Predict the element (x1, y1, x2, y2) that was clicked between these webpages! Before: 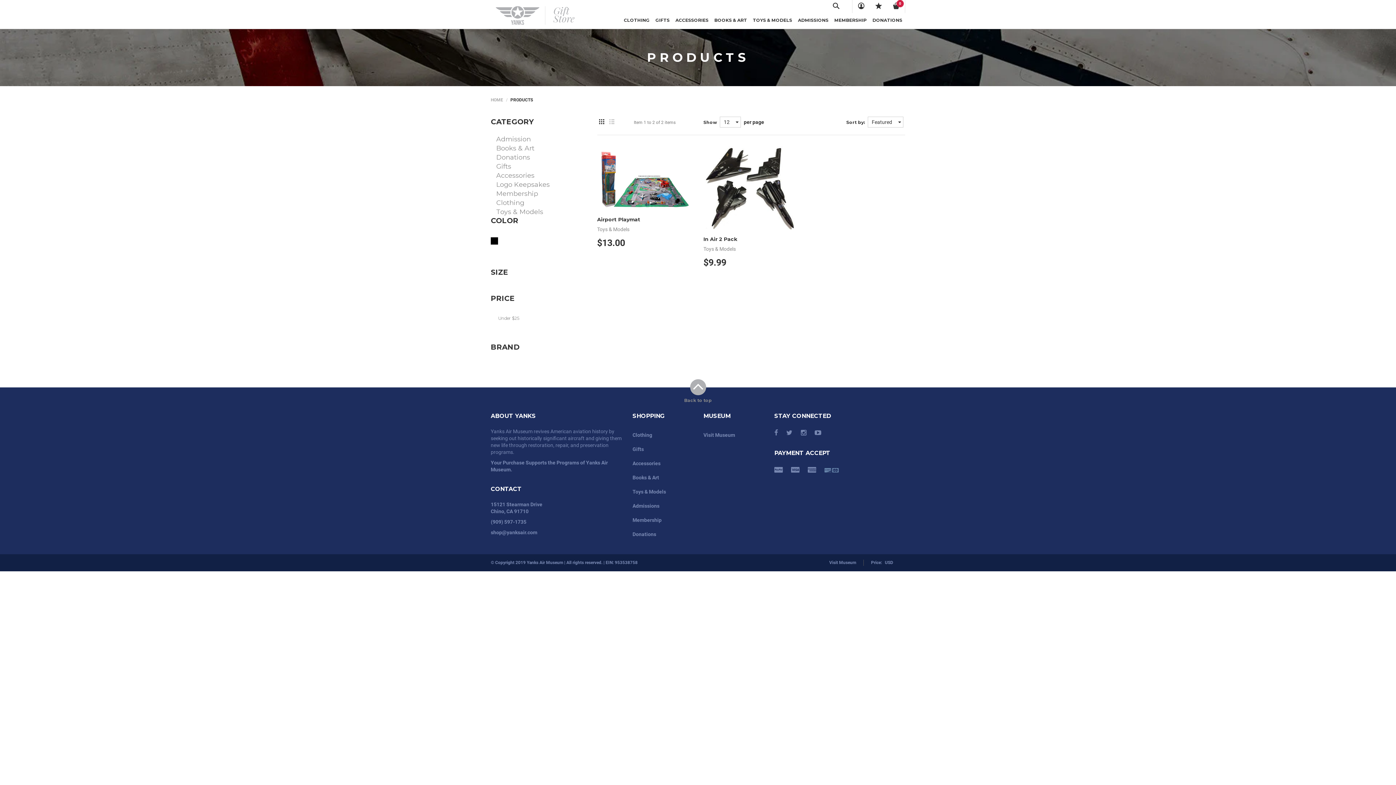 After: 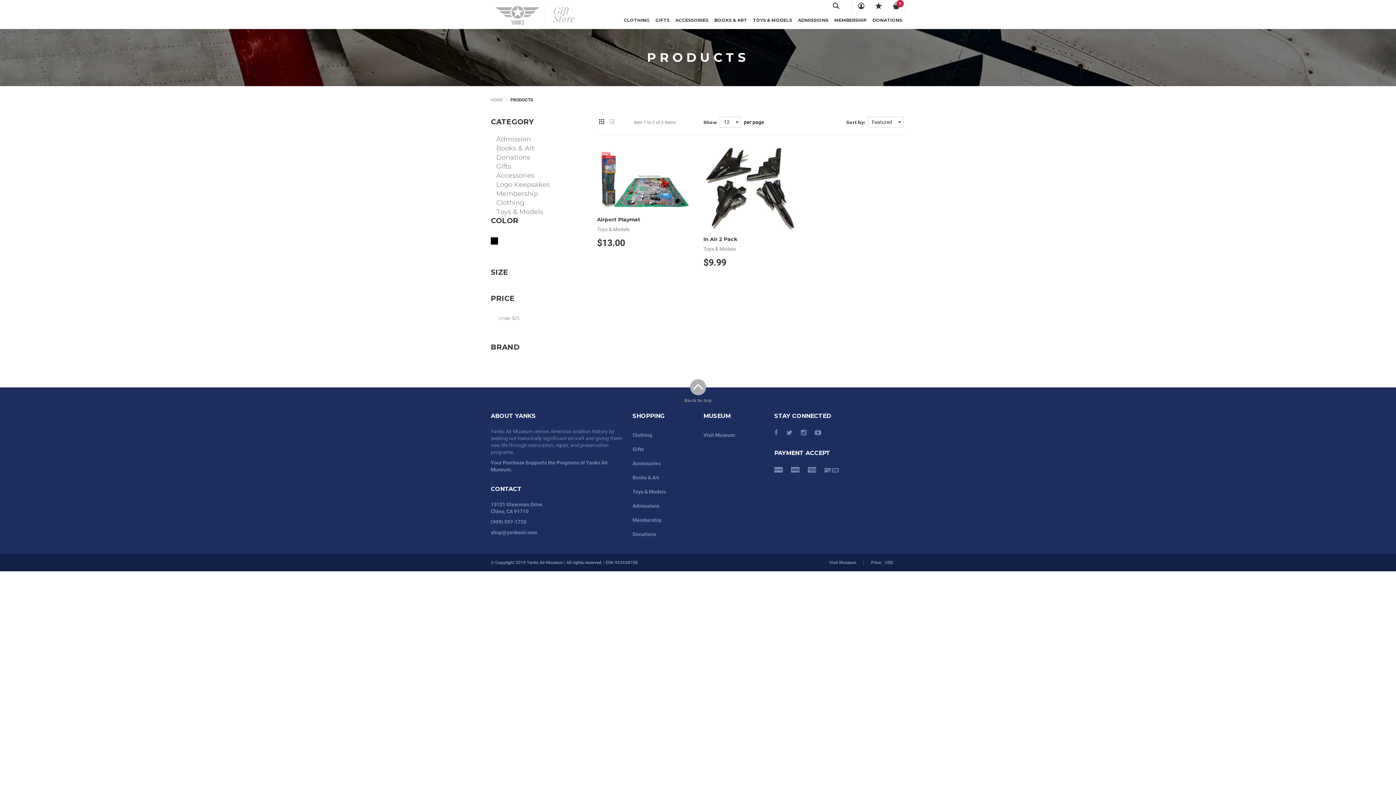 Action: bbox: (597, 117, 606, 126)